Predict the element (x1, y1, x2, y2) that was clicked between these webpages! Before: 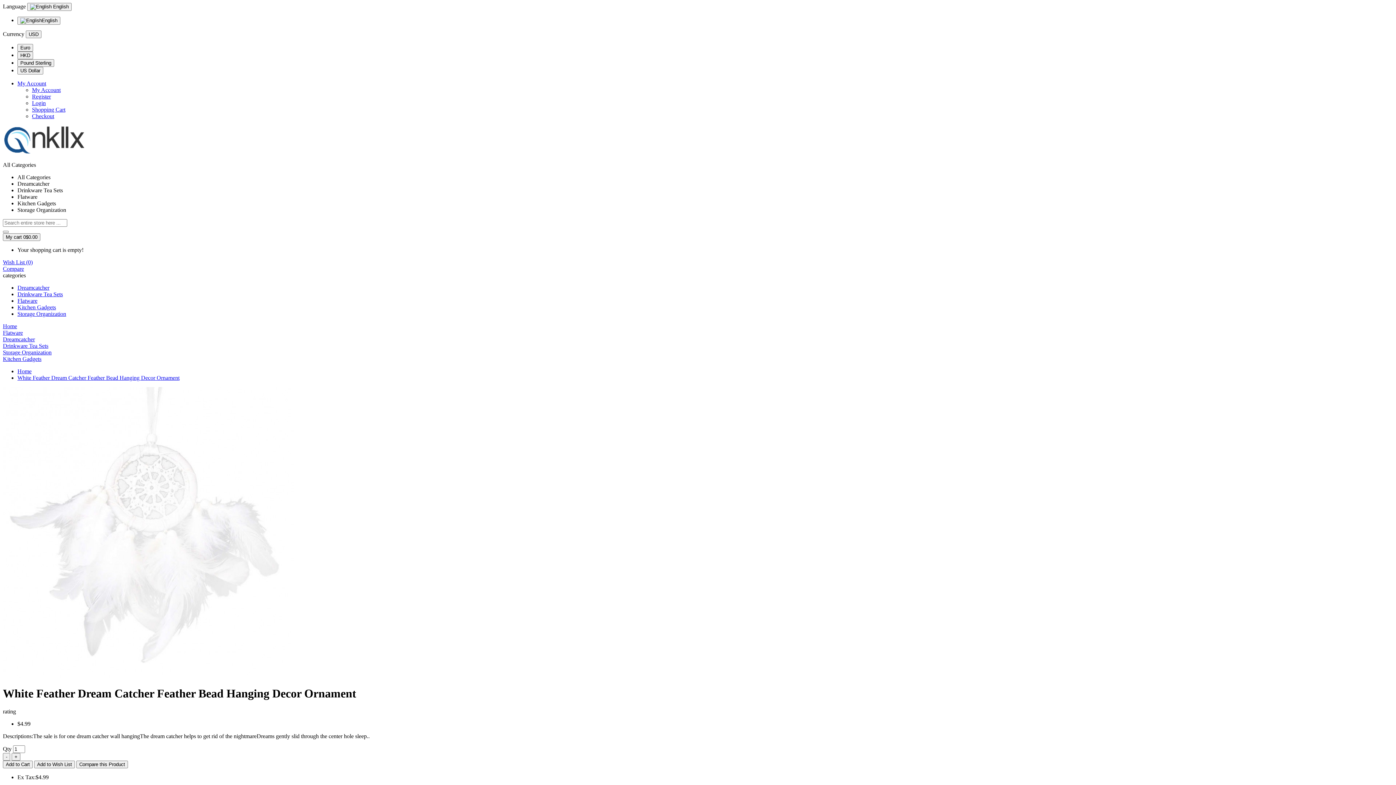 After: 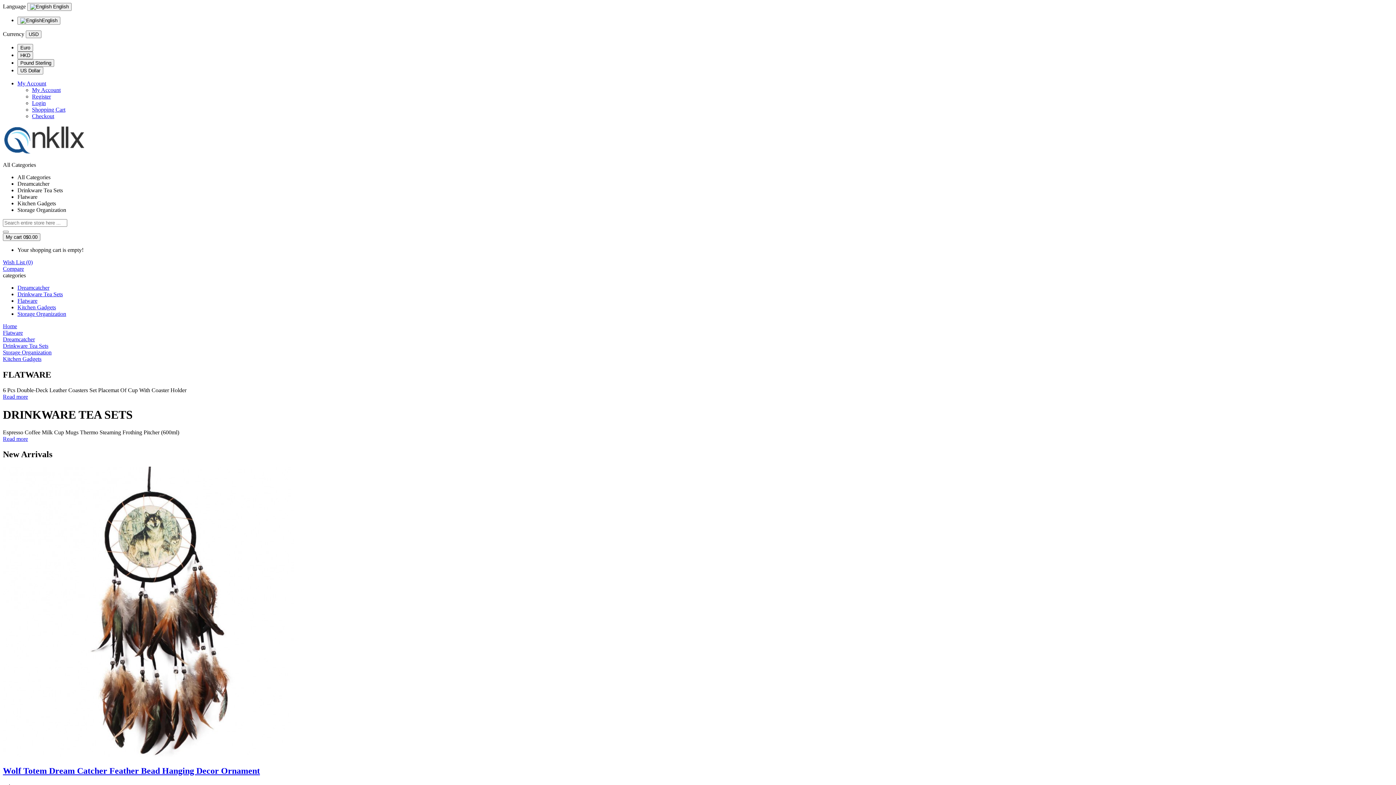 Action: label: Home bbox: (17, 368, 31, 374)